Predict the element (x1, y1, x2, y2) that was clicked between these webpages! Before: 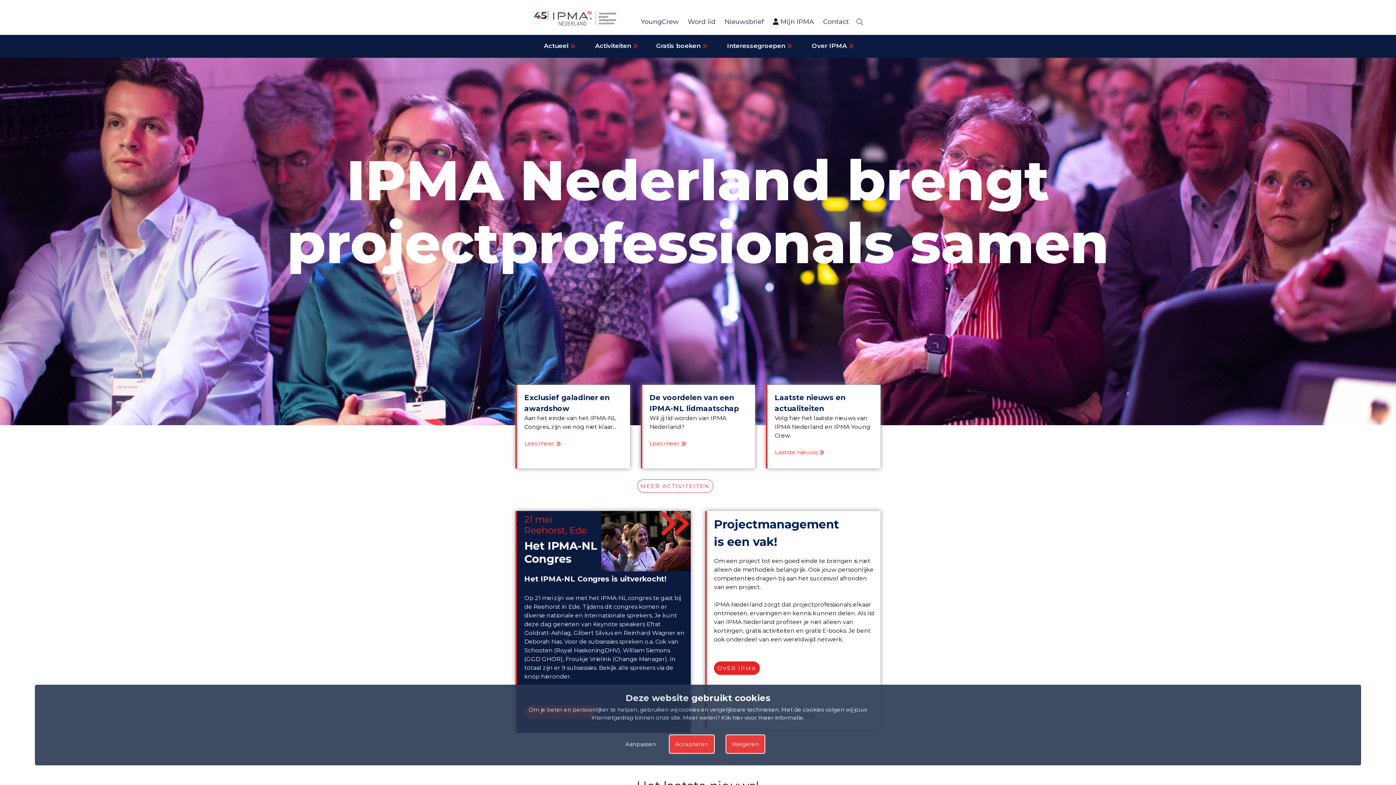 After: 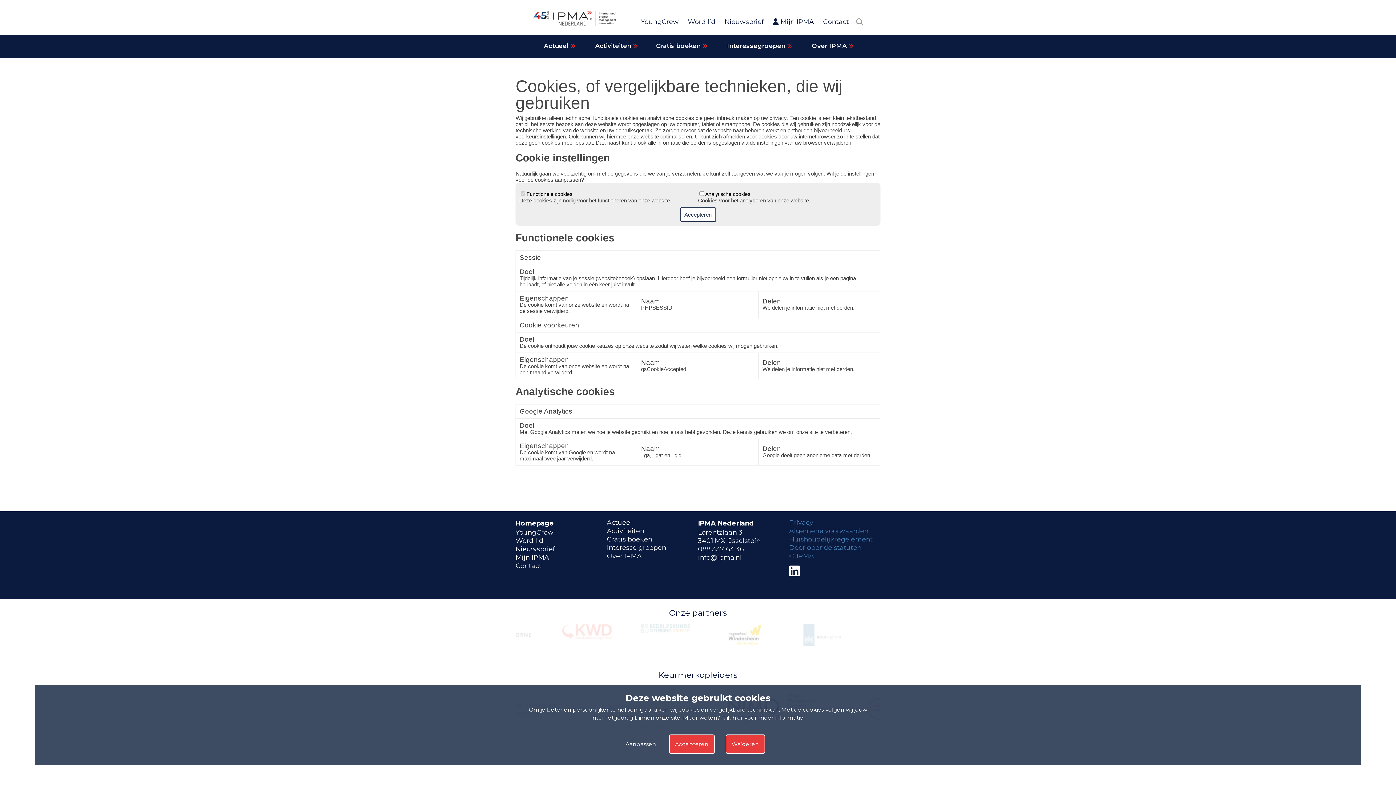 Action: label: Klik hier voor meer informatie bbox: (721, 714, 803, 721)